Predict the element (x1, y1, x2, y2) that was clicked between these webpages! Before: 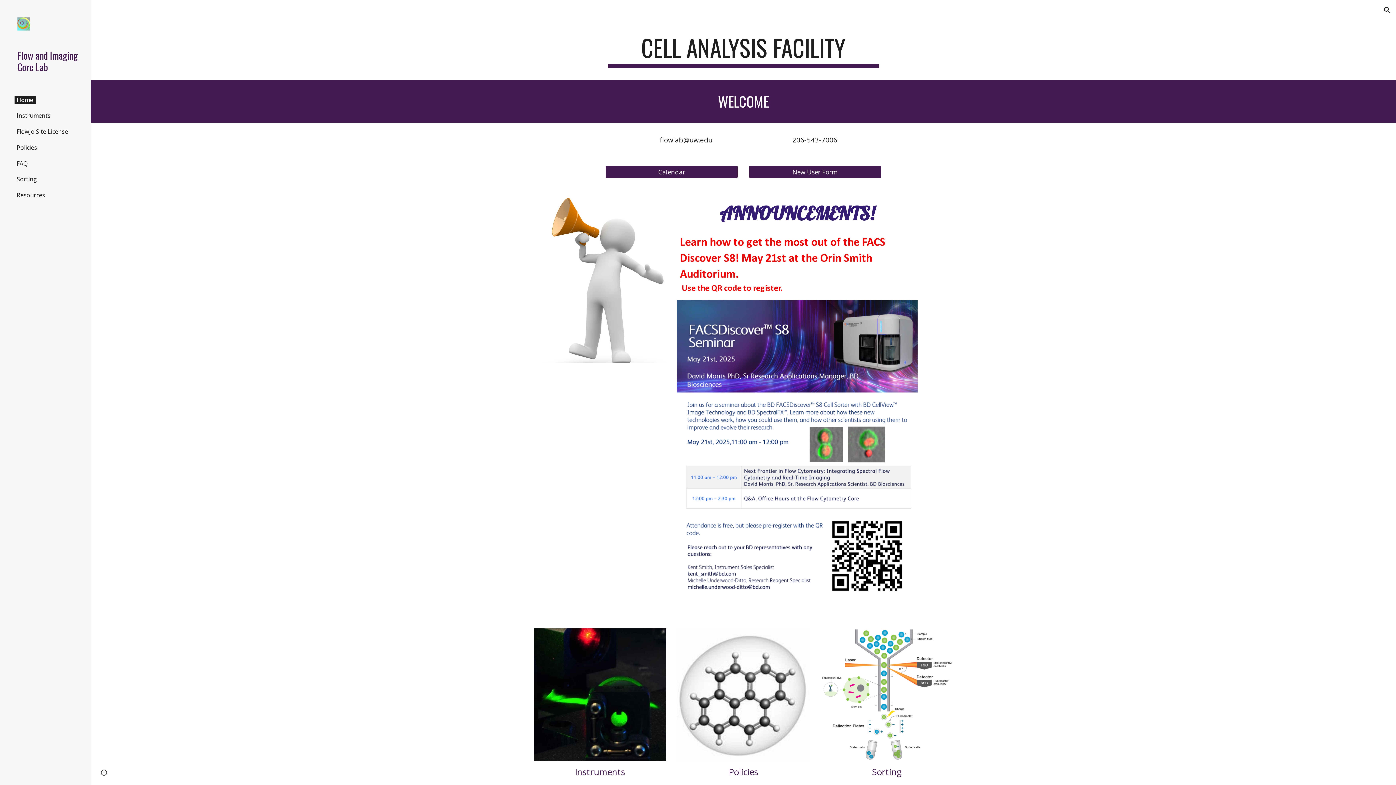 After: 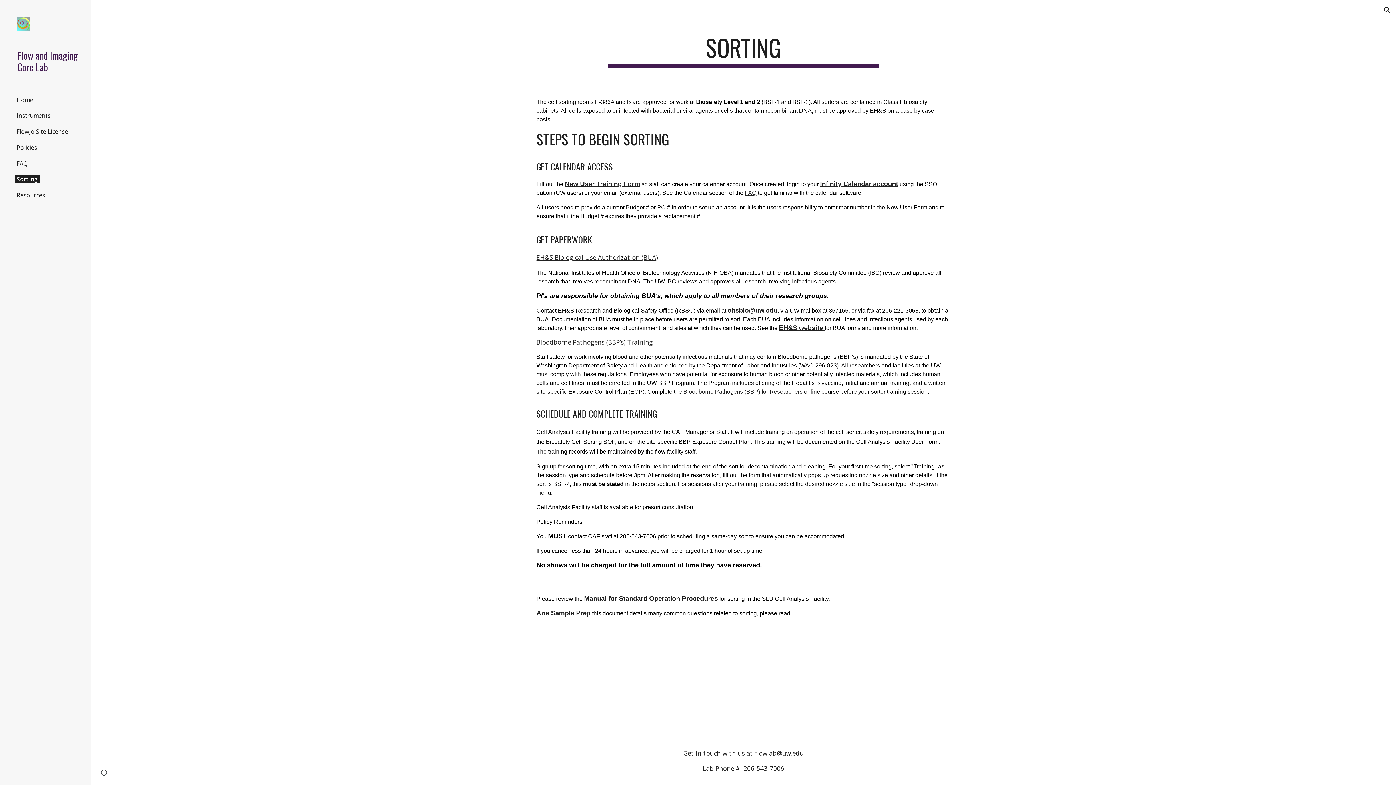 Action: bbox: (820, 628, 953, 761)